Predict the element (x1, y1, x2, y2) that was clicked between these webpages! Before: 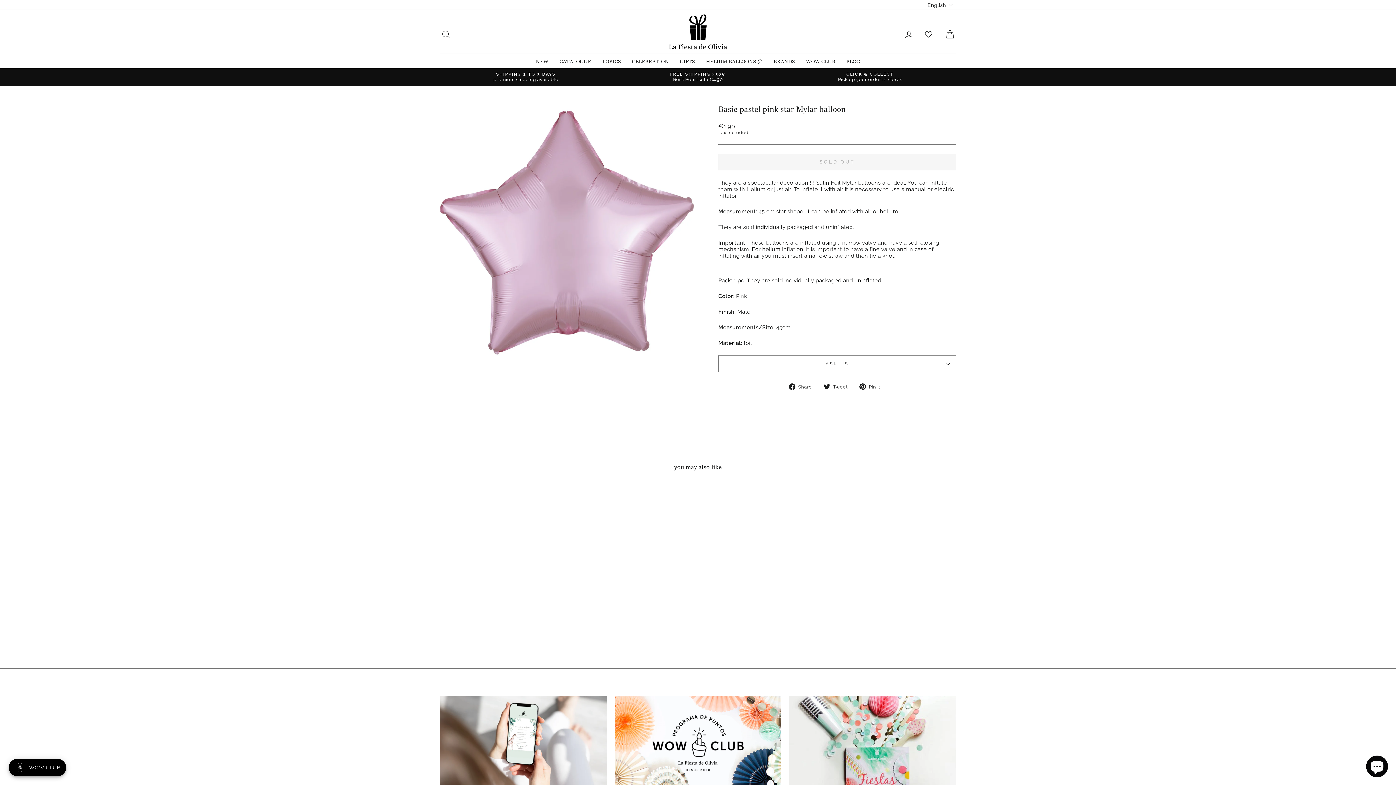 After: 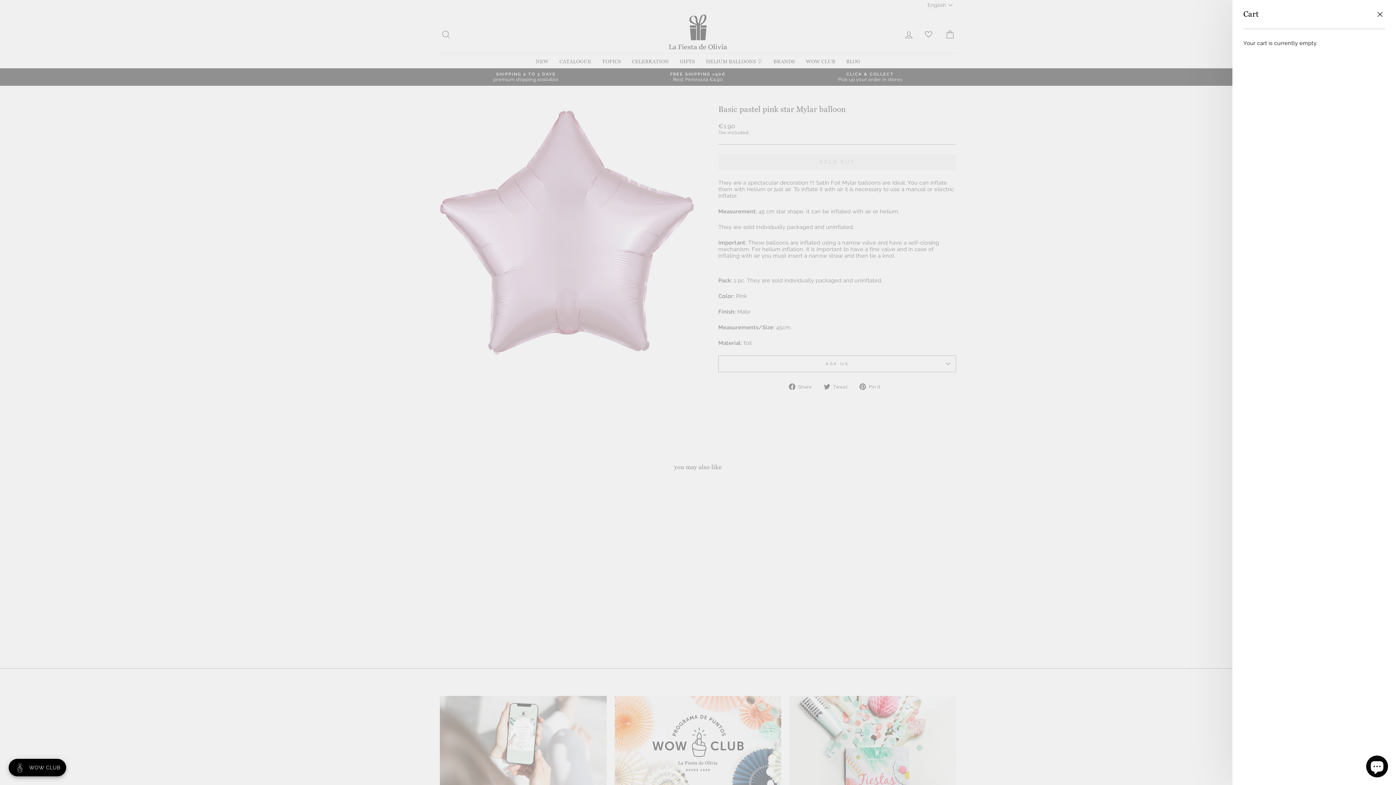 Action: bbox: (939, 24, 960, 39) label: CART